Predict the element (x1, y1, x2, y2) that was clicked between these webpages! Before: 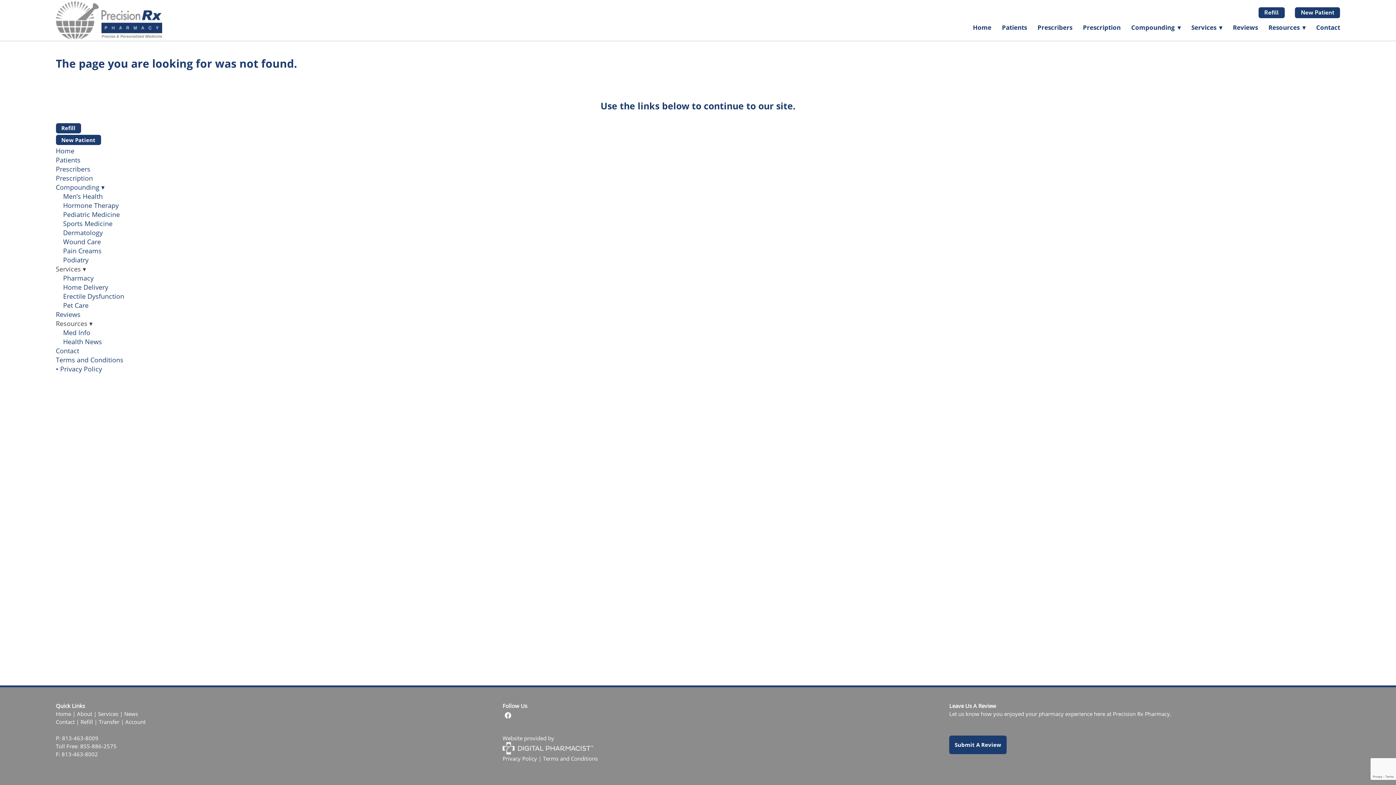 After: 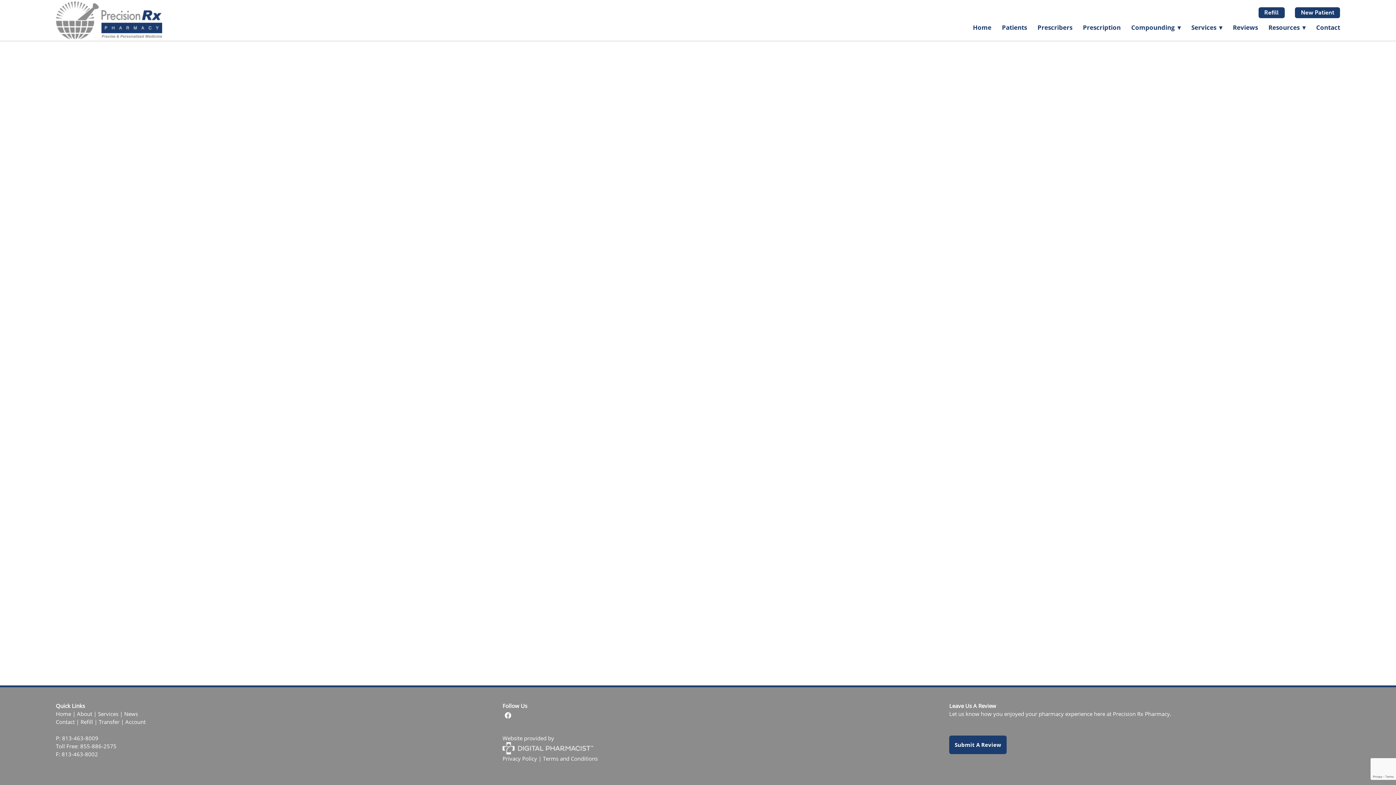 Action: label: Account bbox: (125, 718, 145, 725)